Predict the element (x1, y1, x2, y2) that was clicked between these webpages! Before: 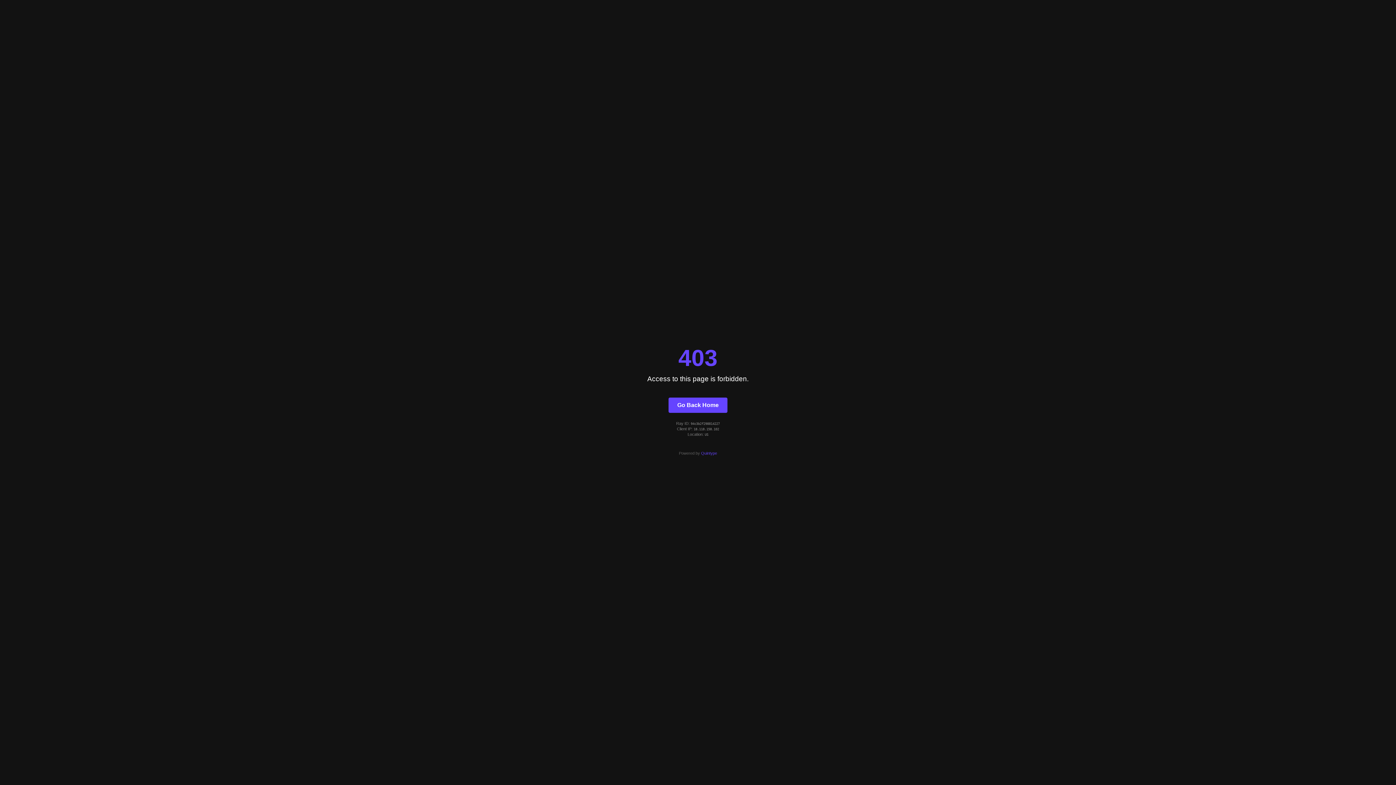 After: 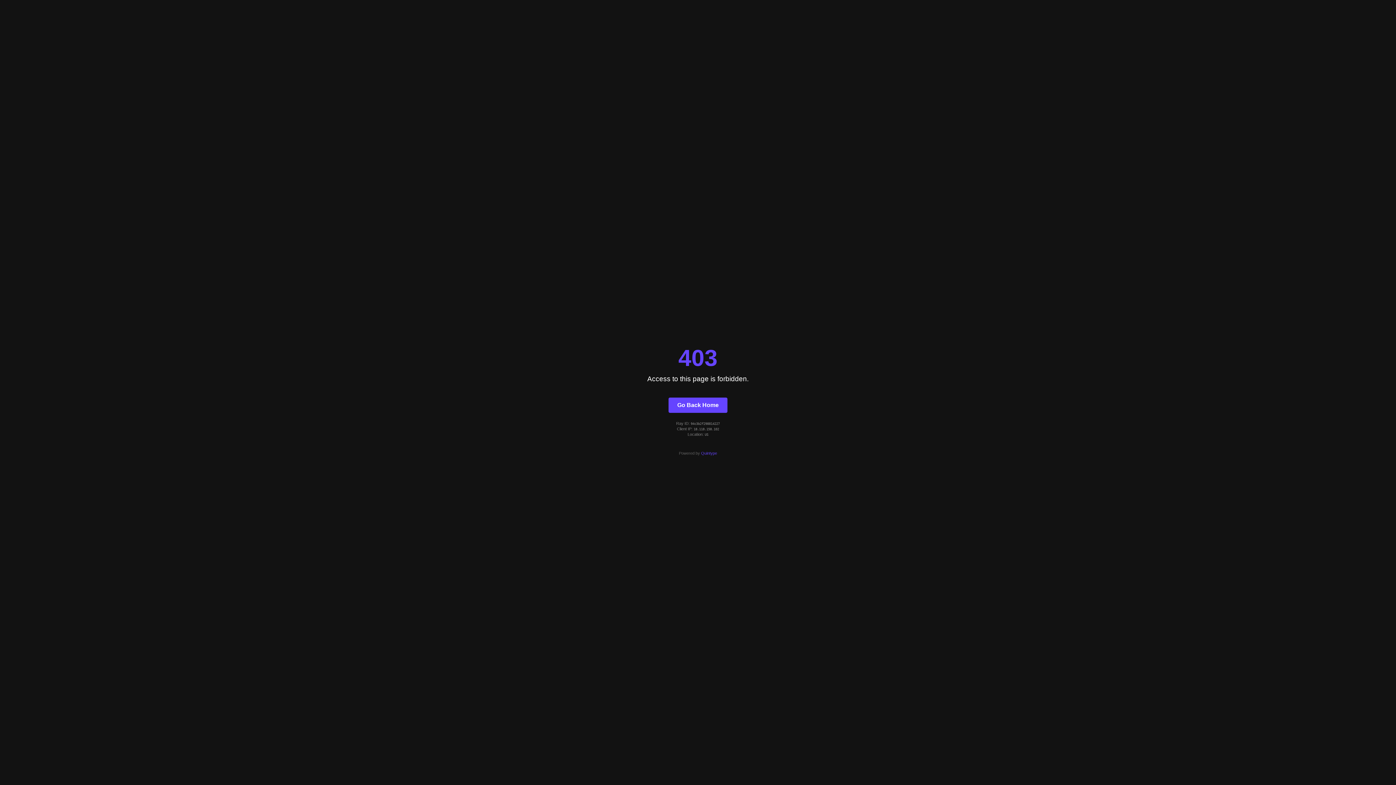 Action: label: Quintype bbox: (701, 451, 717, 455)